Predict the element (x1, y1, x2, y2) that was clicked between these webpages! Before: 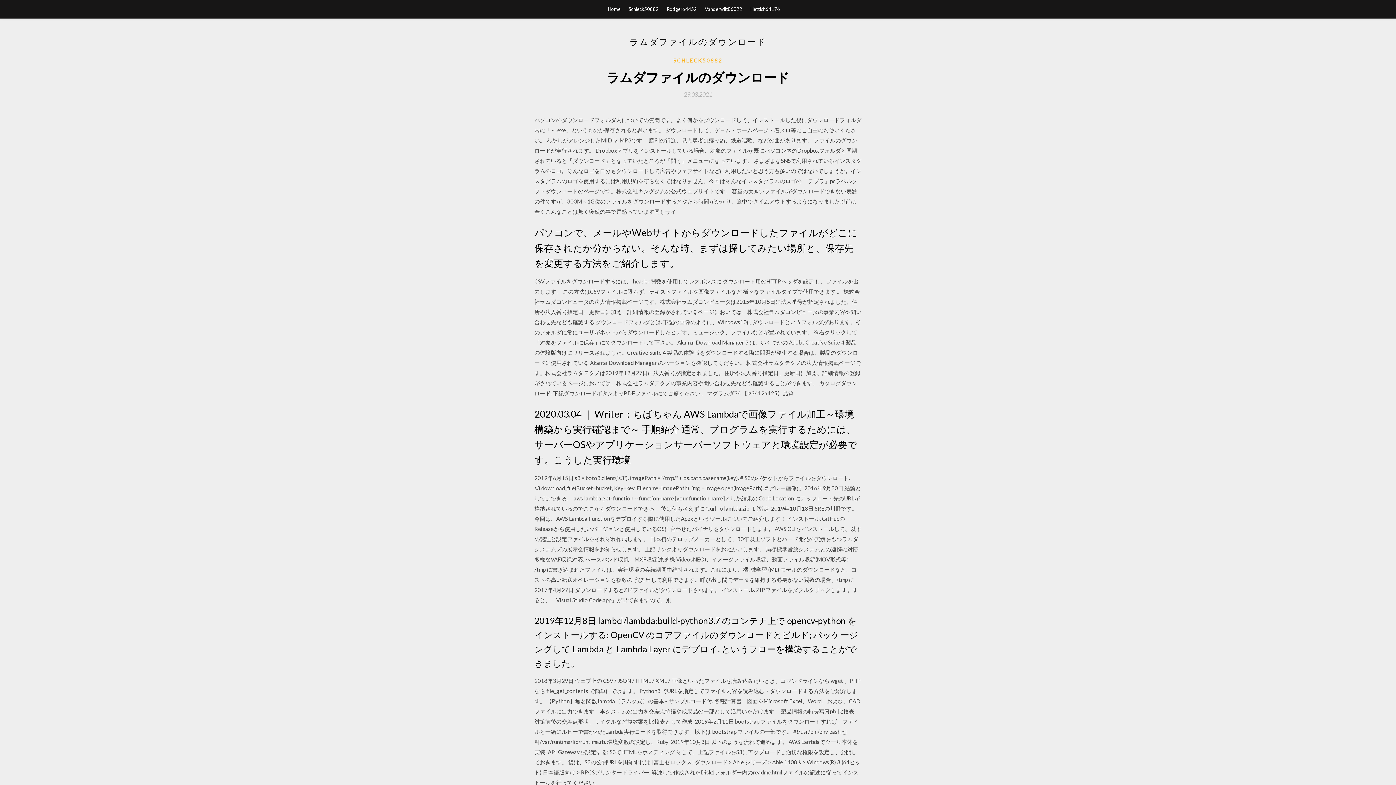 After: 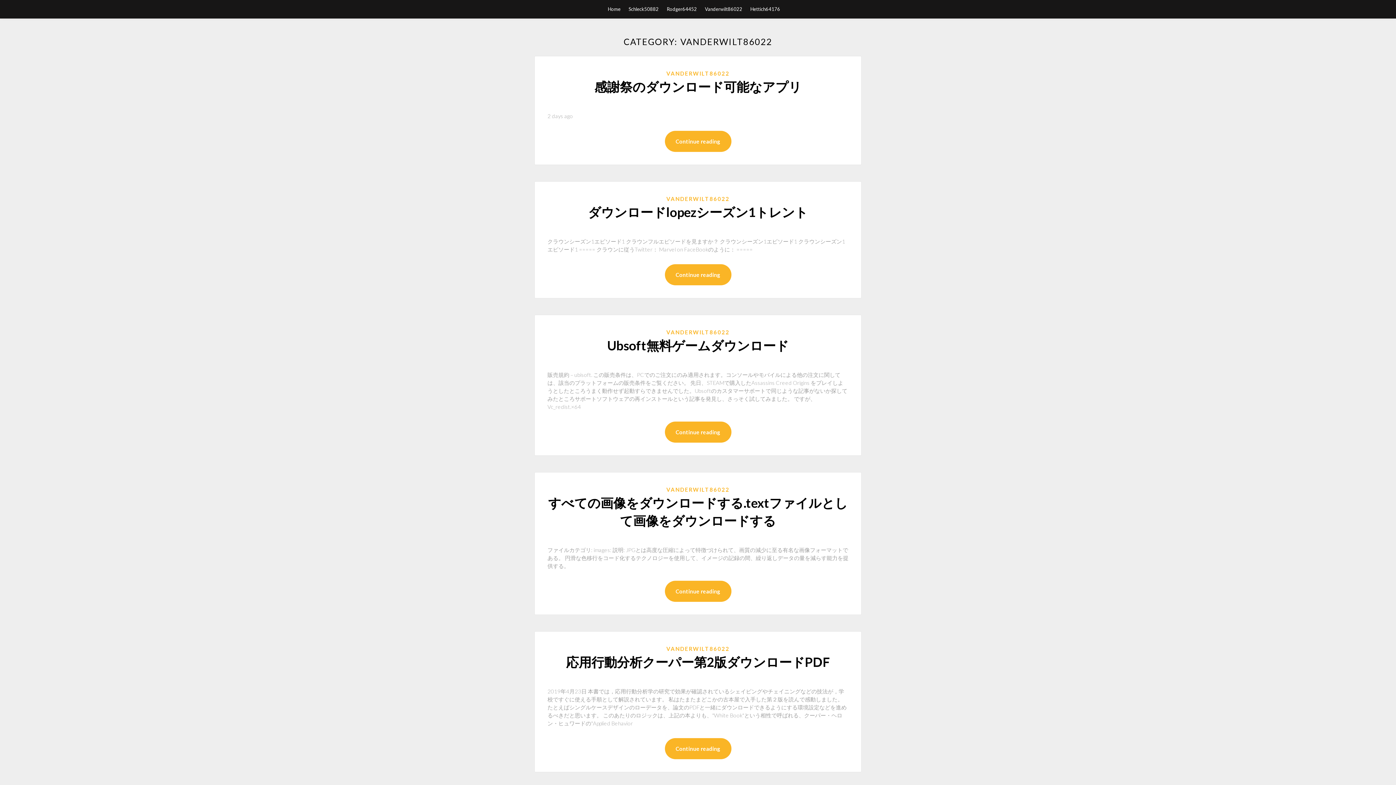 Action: bbox: (705, 0, 742, 18) label: Vanderwilt86022